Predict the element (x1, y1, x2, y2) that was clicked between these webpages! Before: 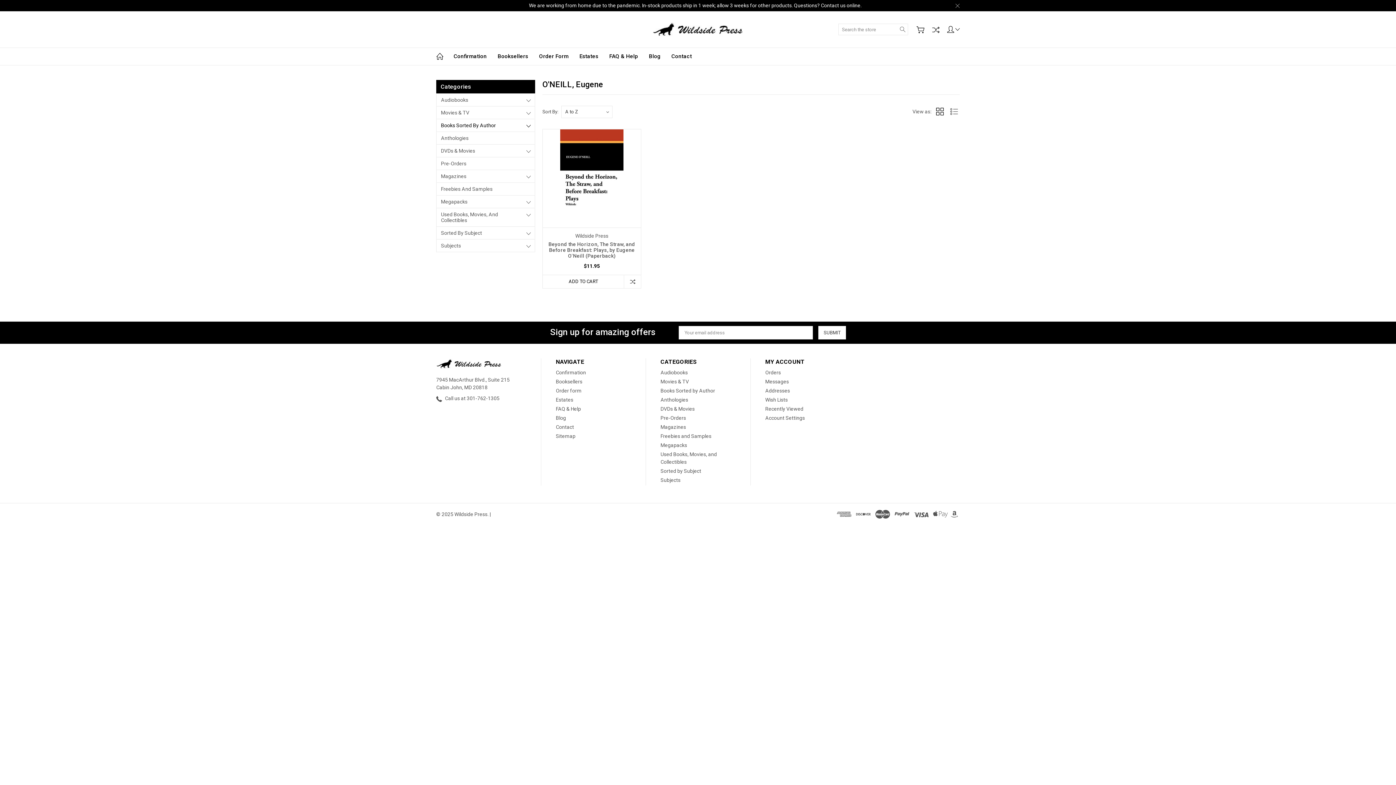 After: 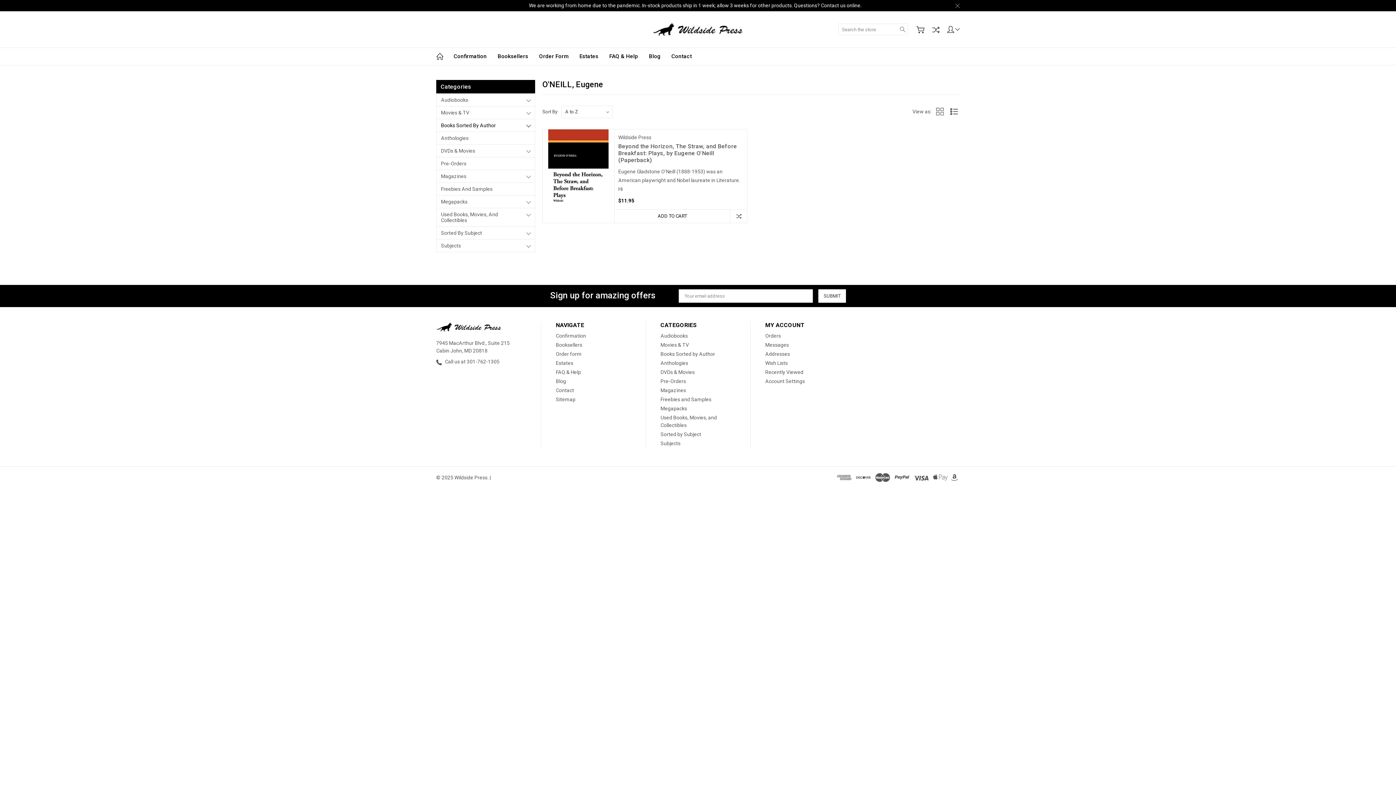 Action: bbox: (948, 105, 960, 117)